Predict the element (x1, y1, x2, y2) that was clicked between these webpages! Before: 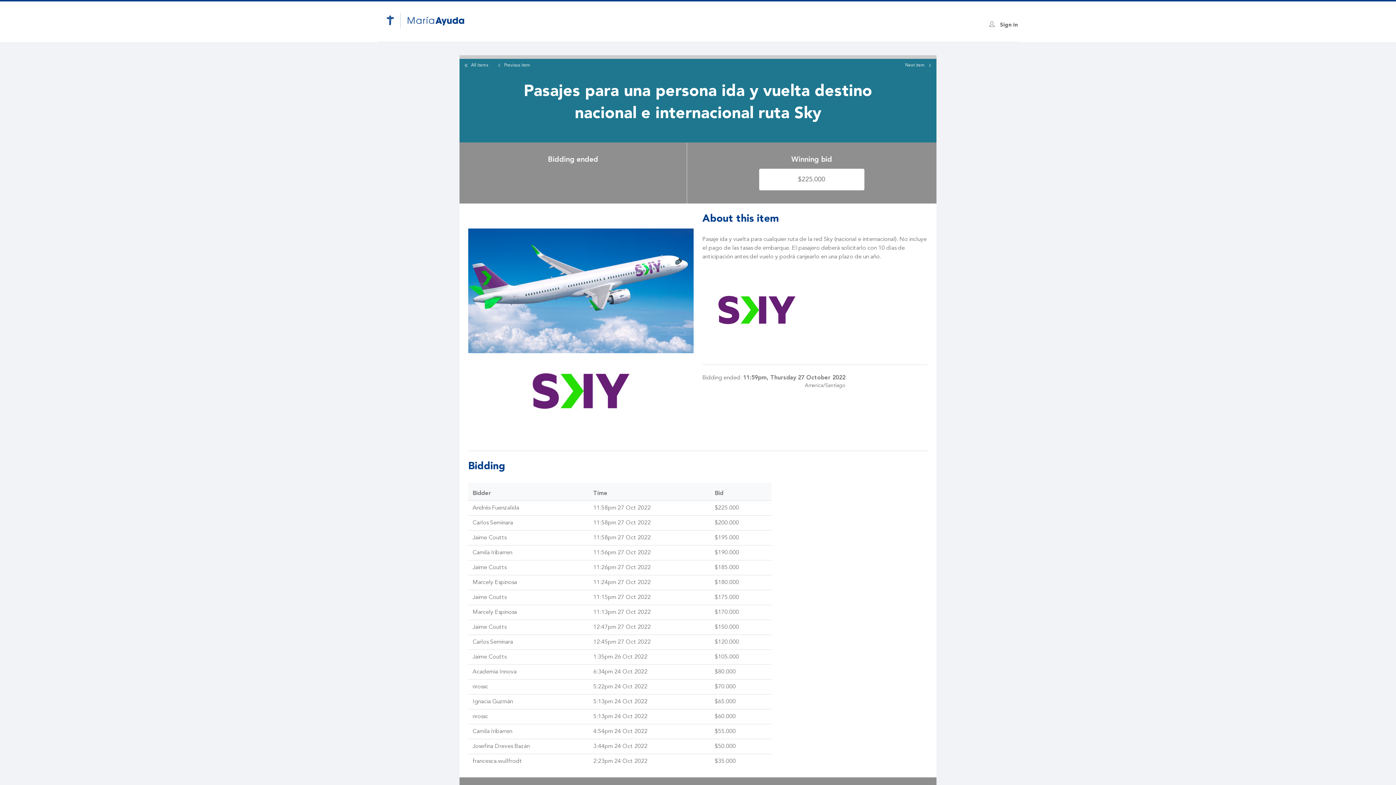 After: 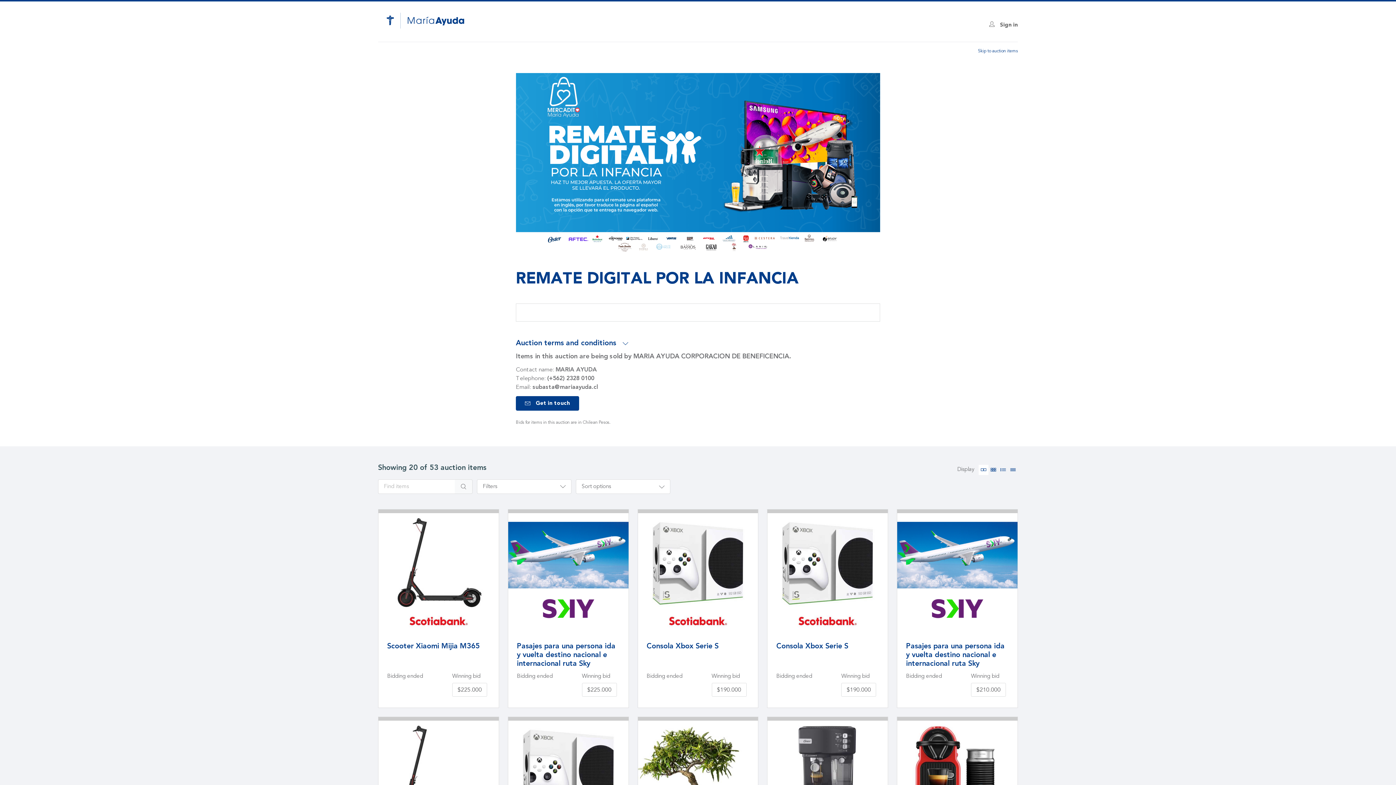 Action: bbox: (382, 18, 469, 24)